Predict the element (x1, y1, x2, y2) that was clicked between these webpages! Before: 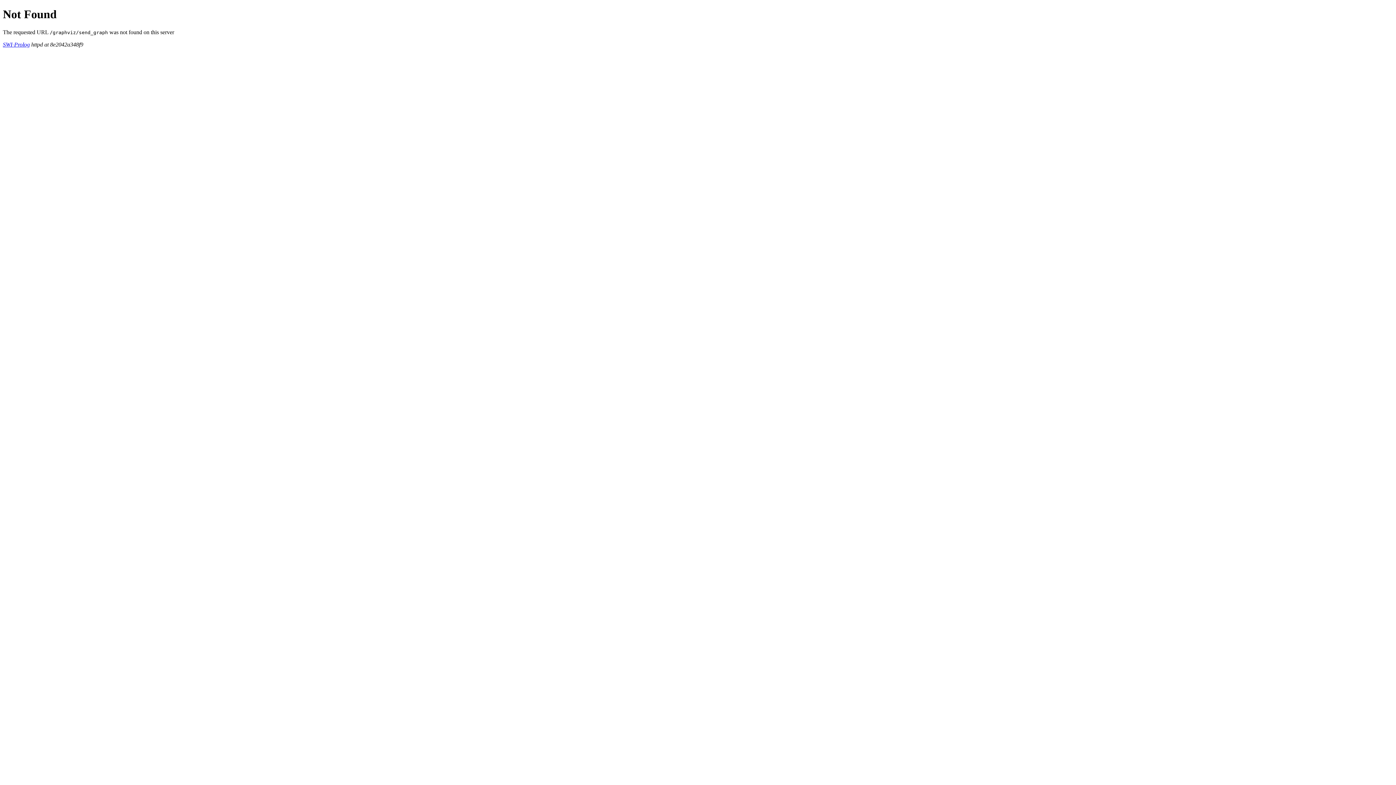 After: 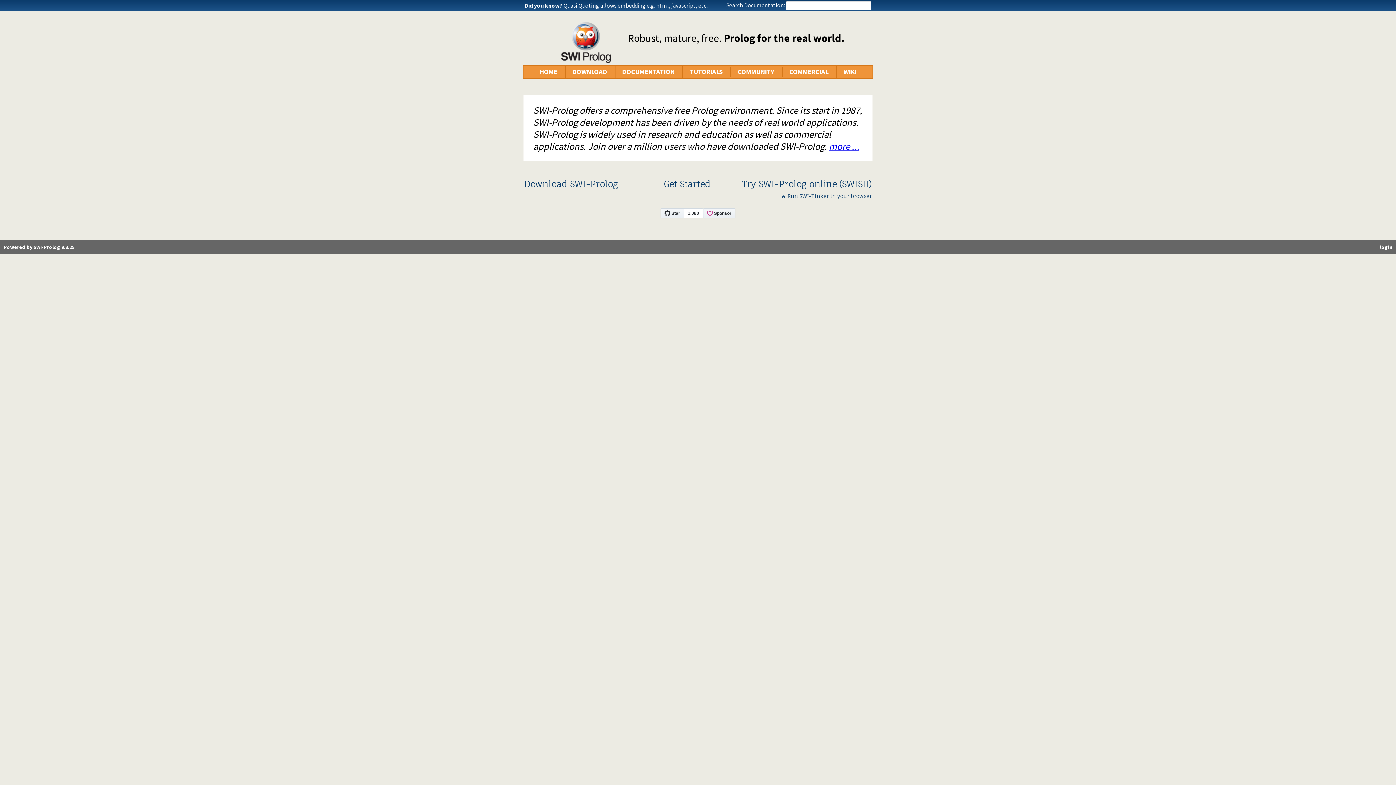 Action: bbox: (2, 41, 29, 47) label: SWI-Prolog